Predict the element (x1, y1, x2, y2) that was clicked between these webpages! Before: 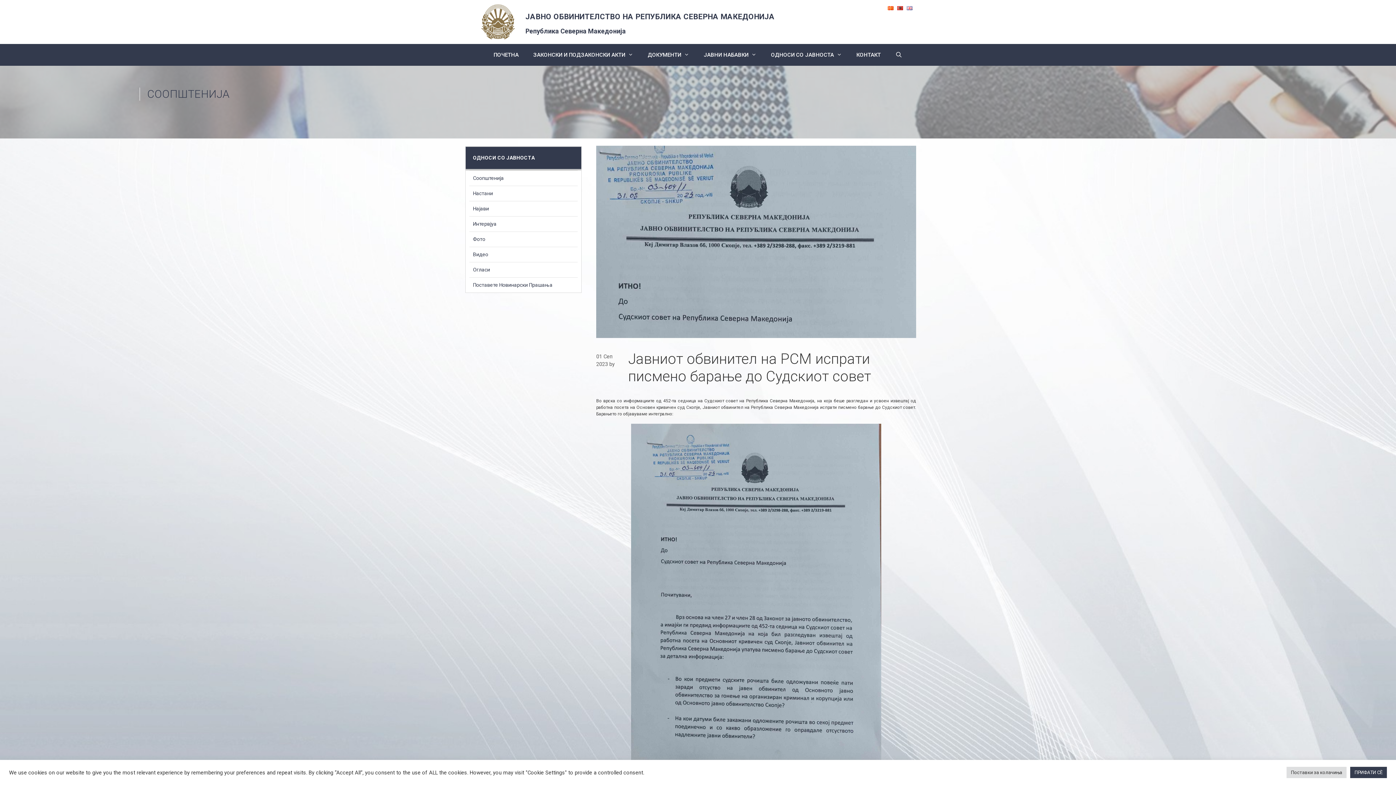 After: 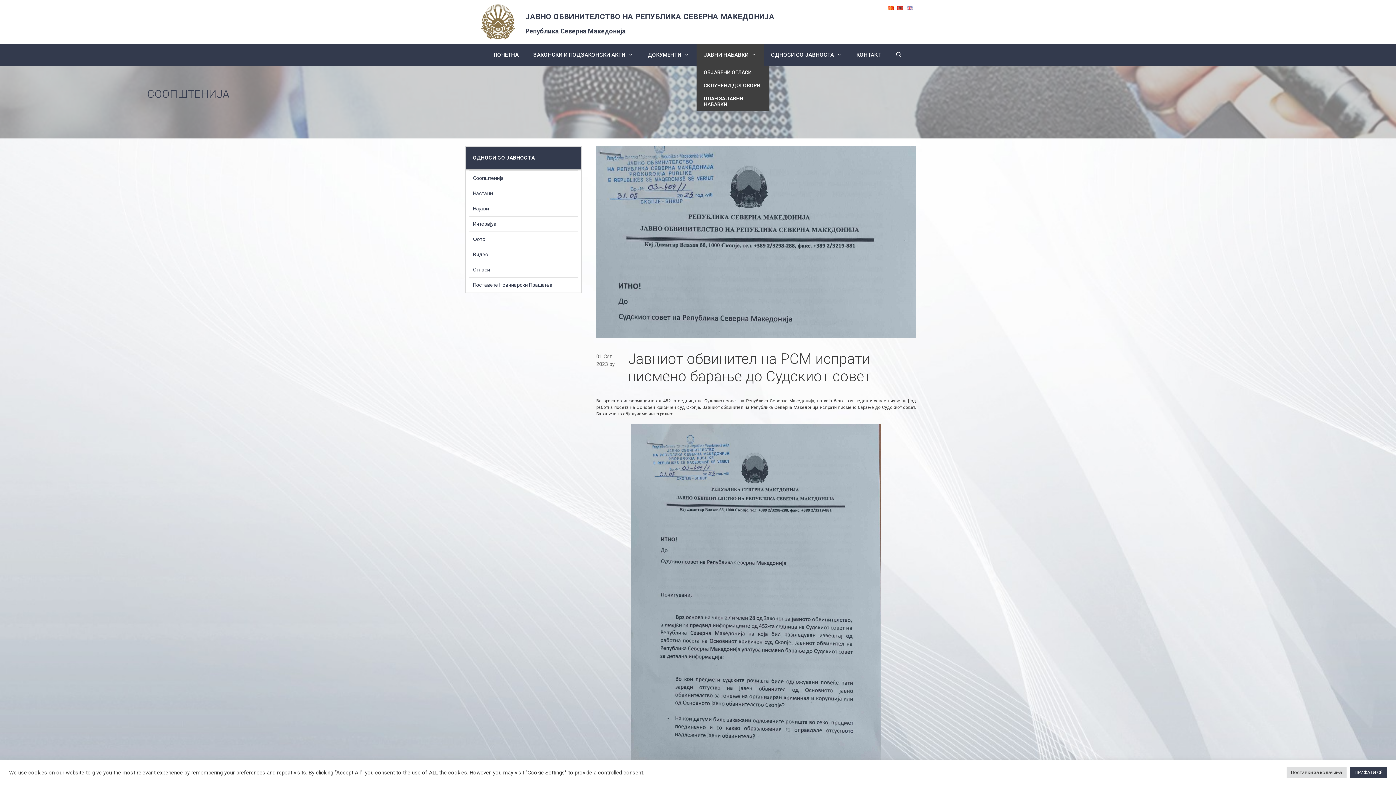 Action: label: ЈАВНИ НАБАВКИ bbox: (696, 44, 763, 65)